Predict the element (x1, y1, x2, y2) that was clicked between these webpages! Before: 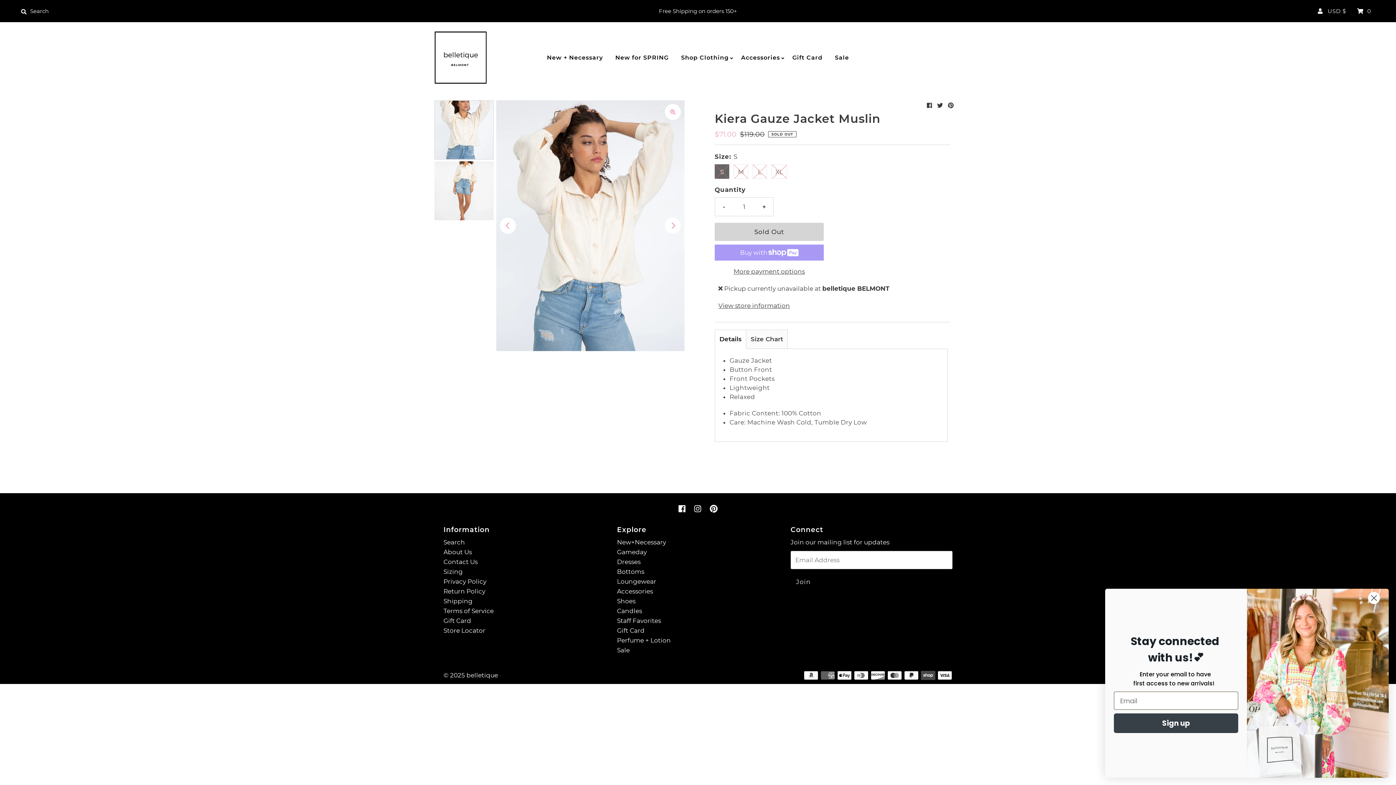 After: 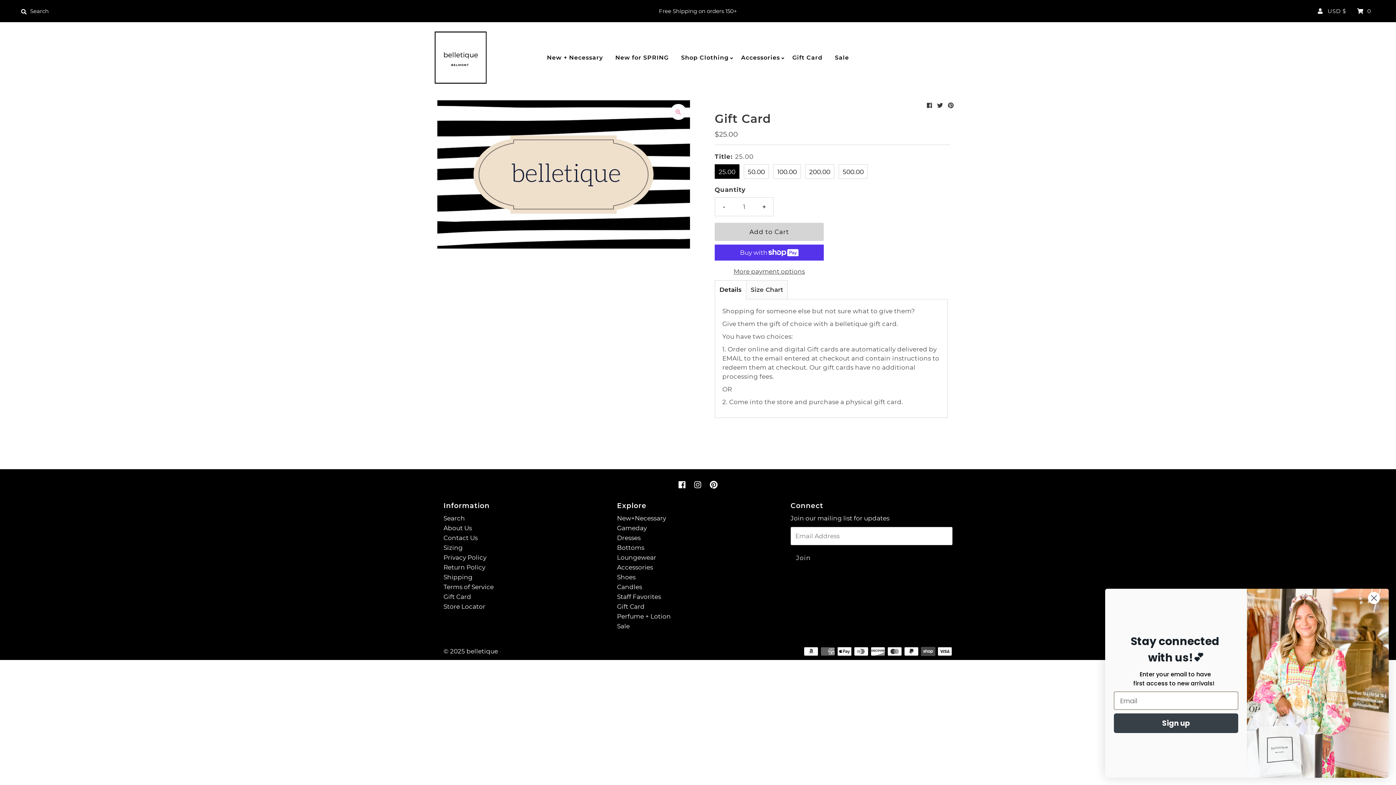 Action: label: Gift Card bbox: (787, 48, 828, 66)